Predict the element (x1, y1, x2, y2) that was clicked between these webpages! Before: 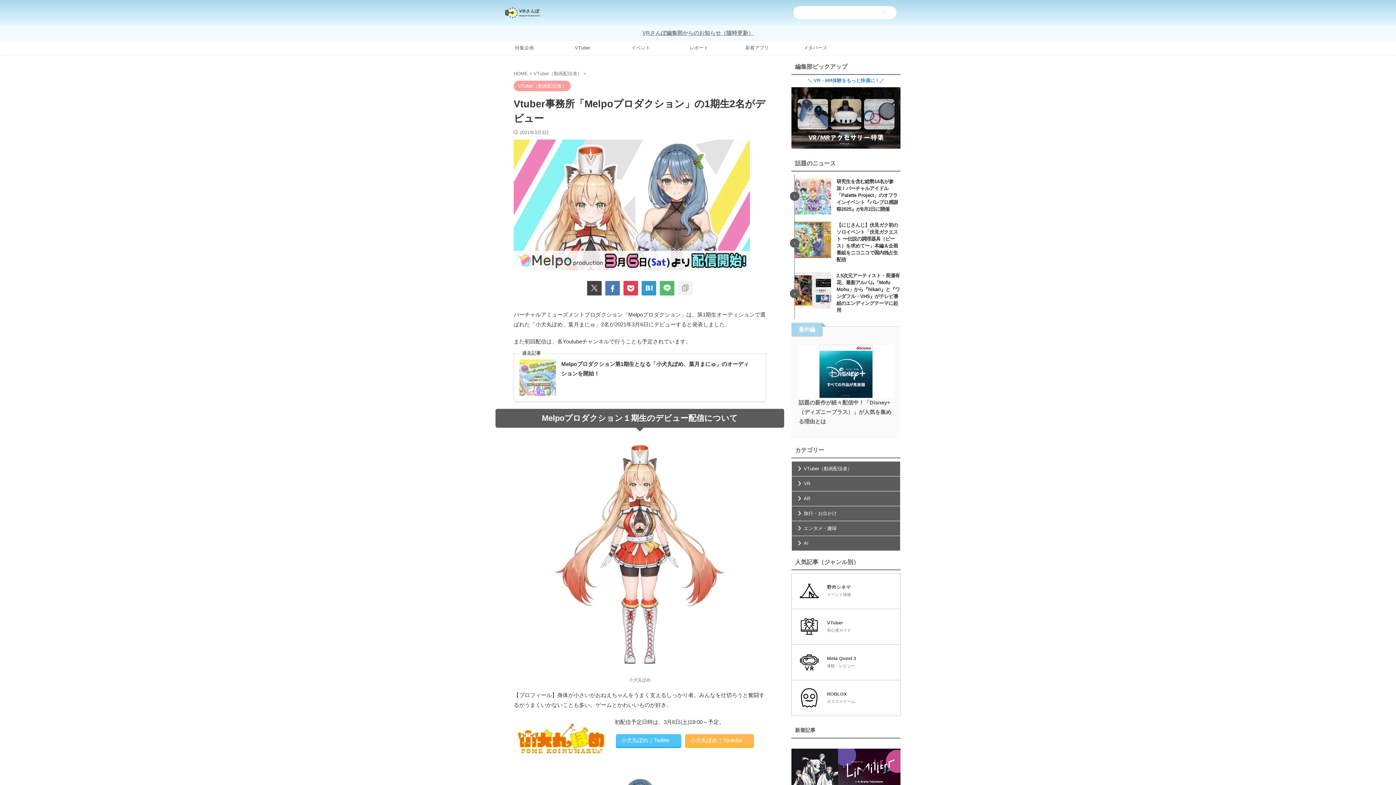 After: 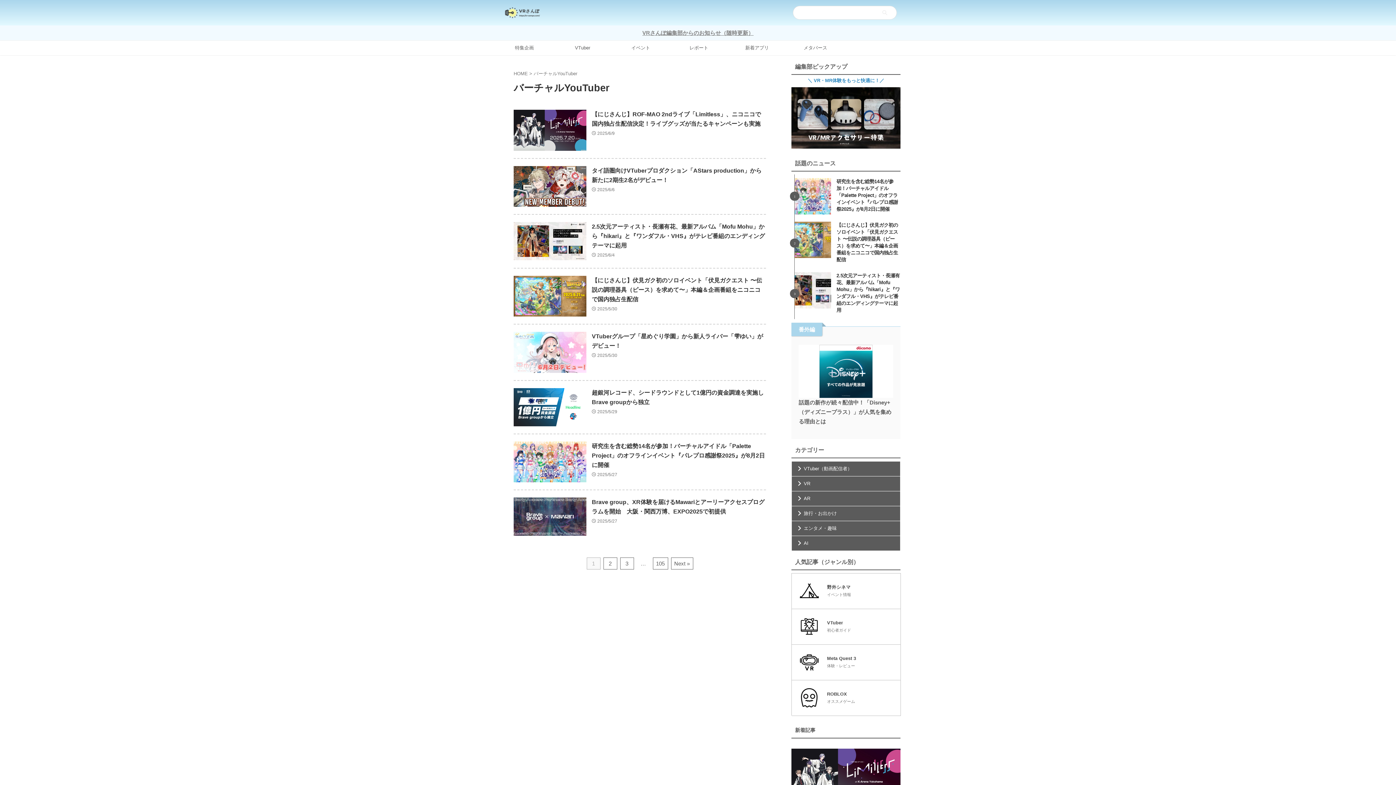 Action: label: VTuber bbox: (553, 40, 611, 55)